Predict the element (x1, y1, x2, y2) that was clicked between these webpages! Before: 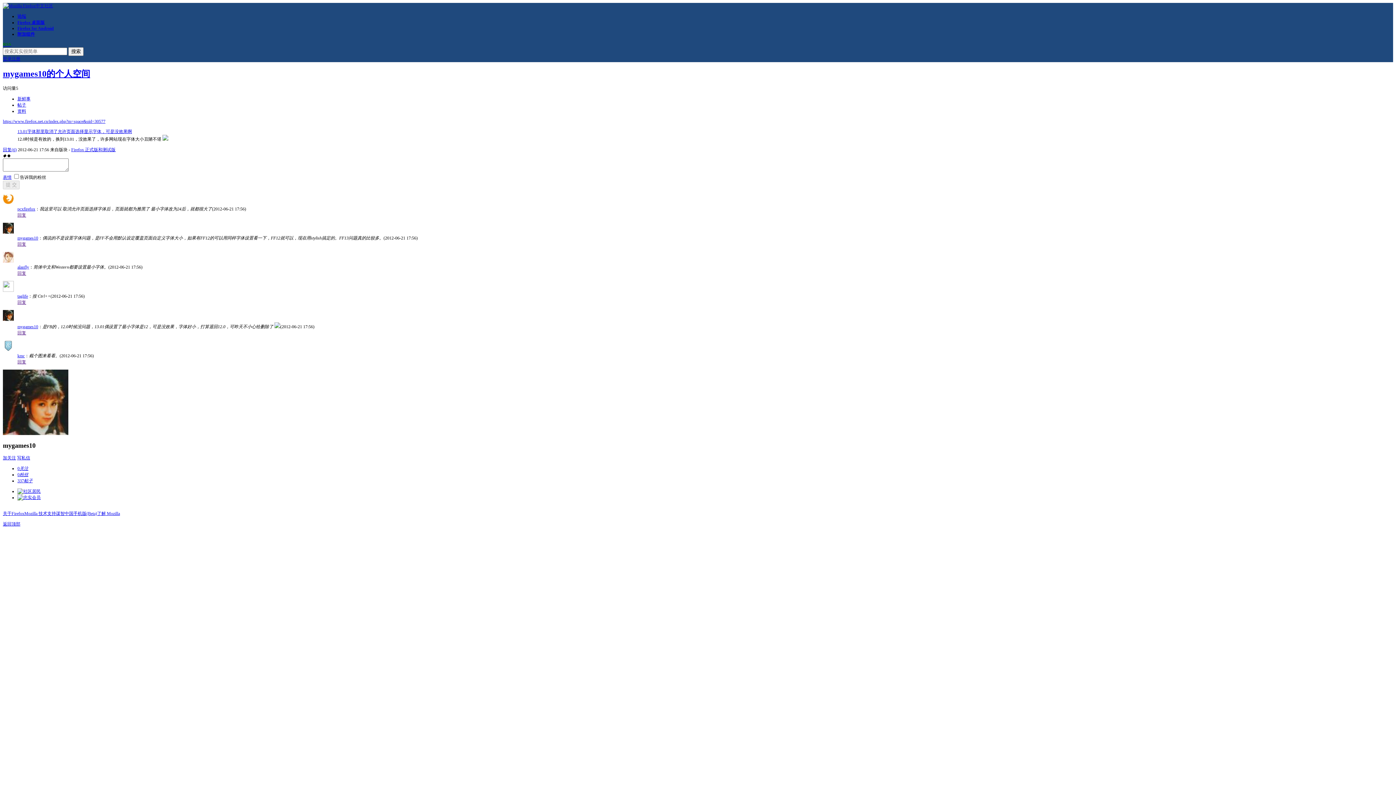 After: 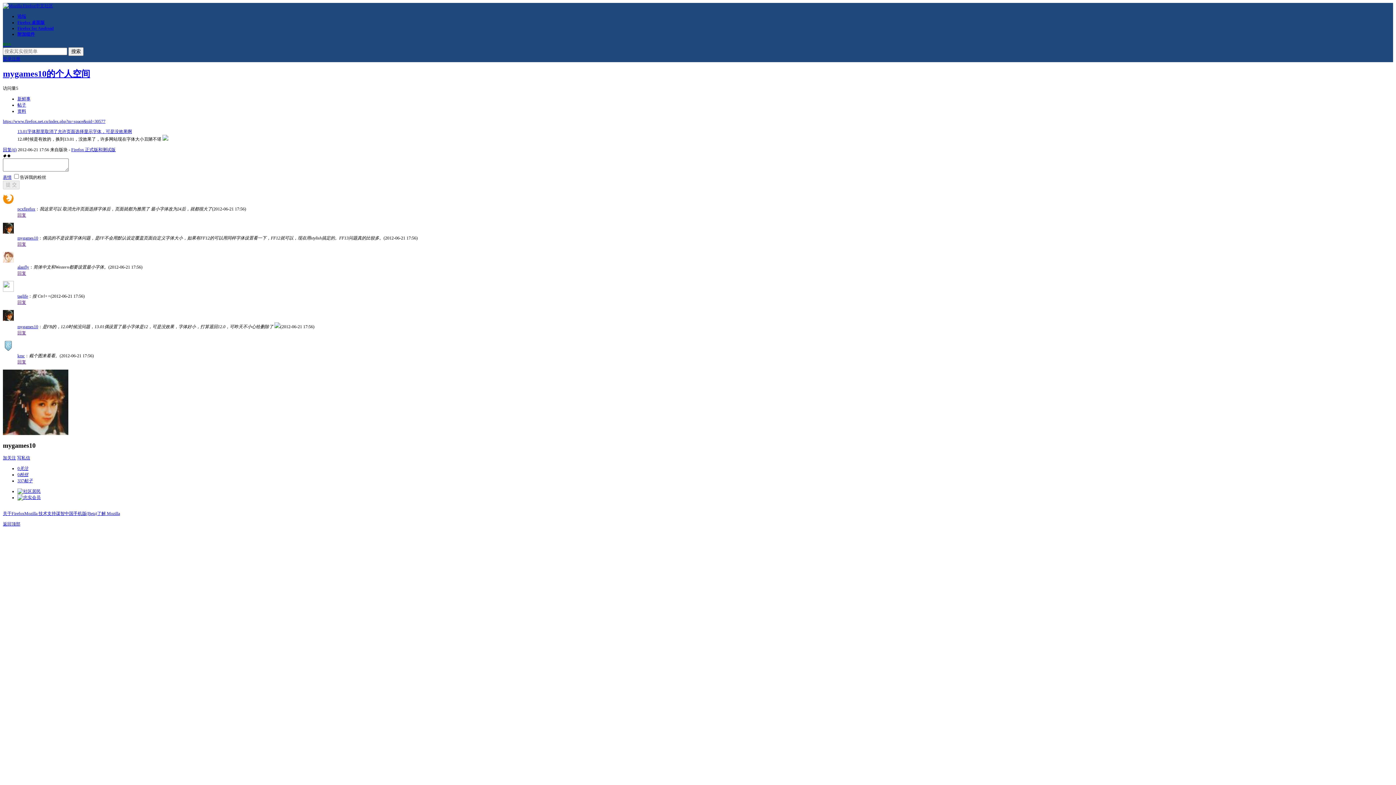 Action: bbox: (17, 359, 26, 364) label: 回复